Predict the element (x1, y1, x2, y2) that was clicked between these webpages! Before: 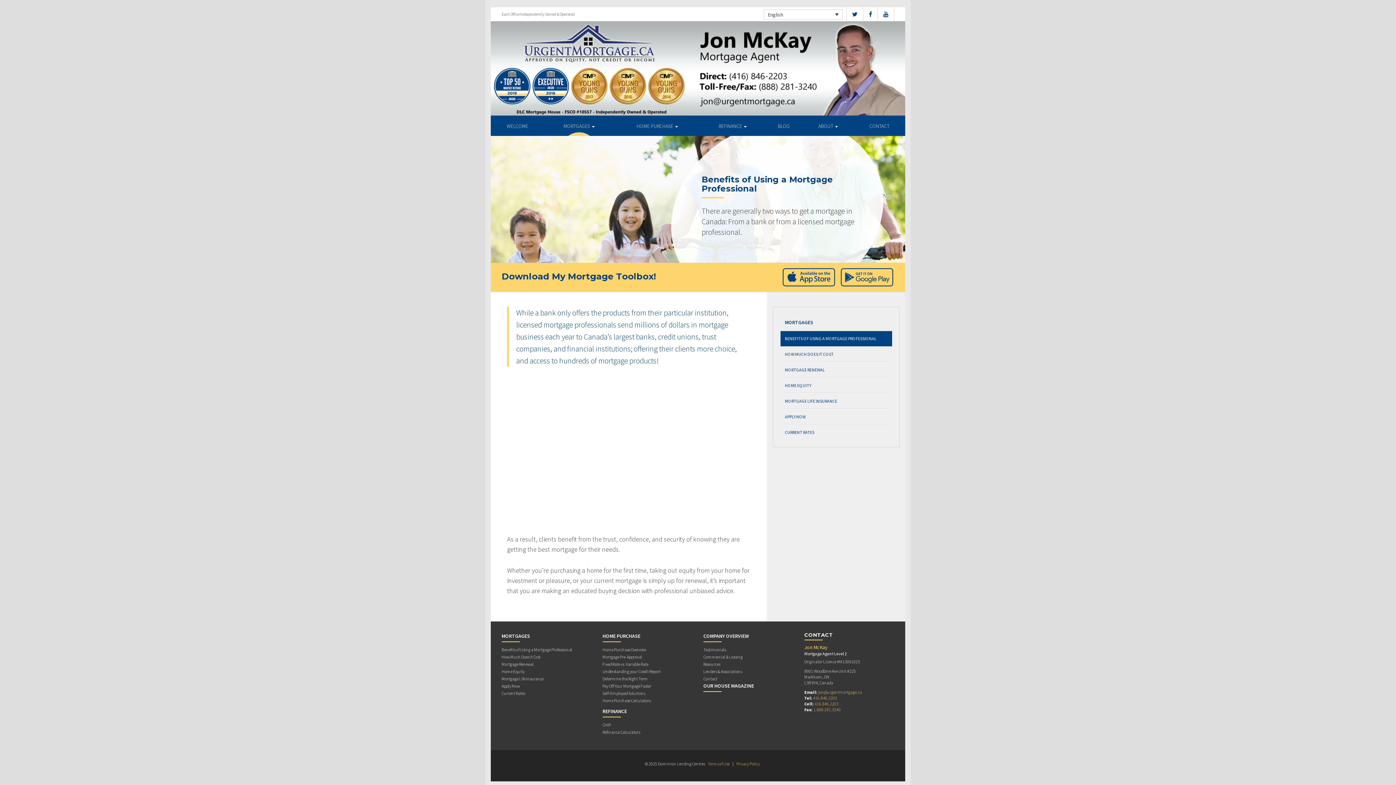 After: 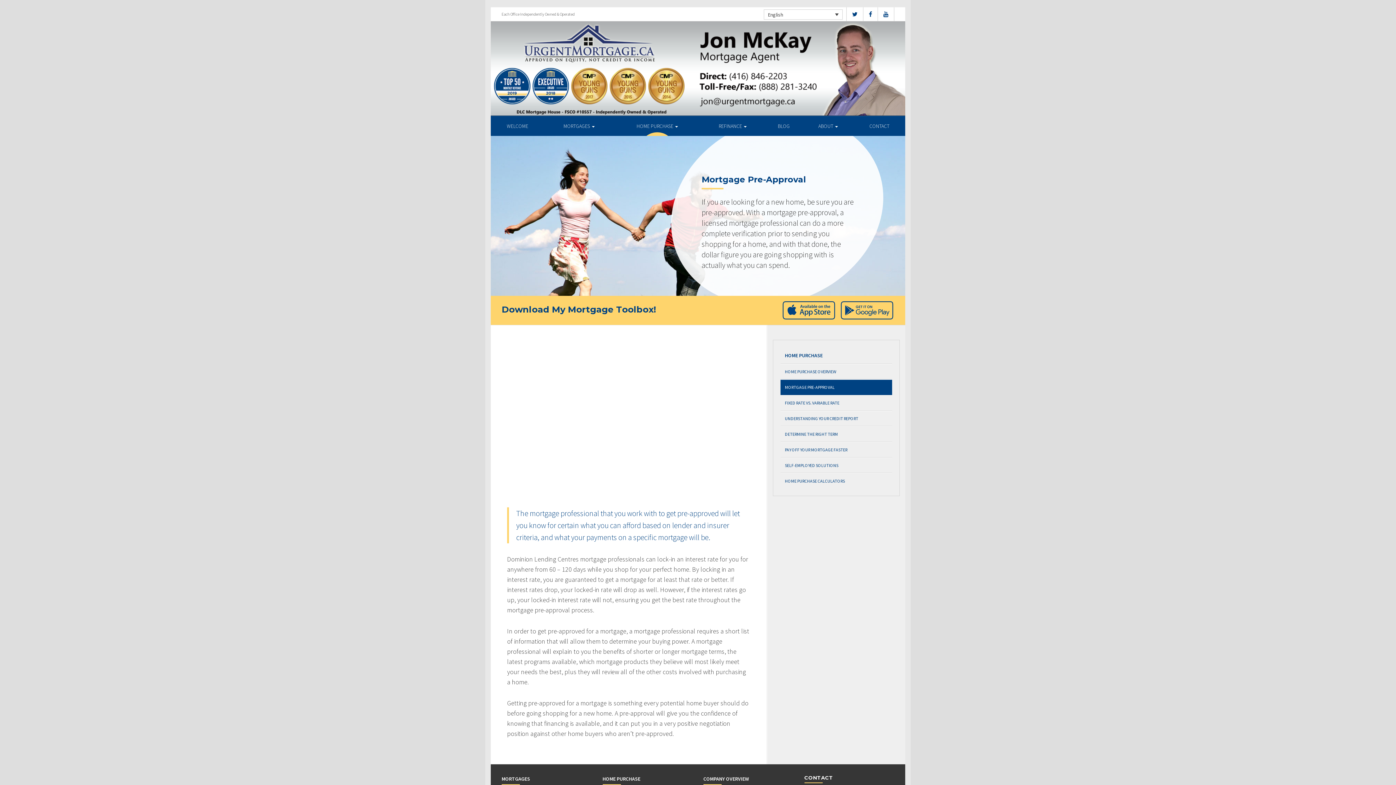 Action: label: Mortgage Pre-Approval bbox: (602, 654, 642, 661)